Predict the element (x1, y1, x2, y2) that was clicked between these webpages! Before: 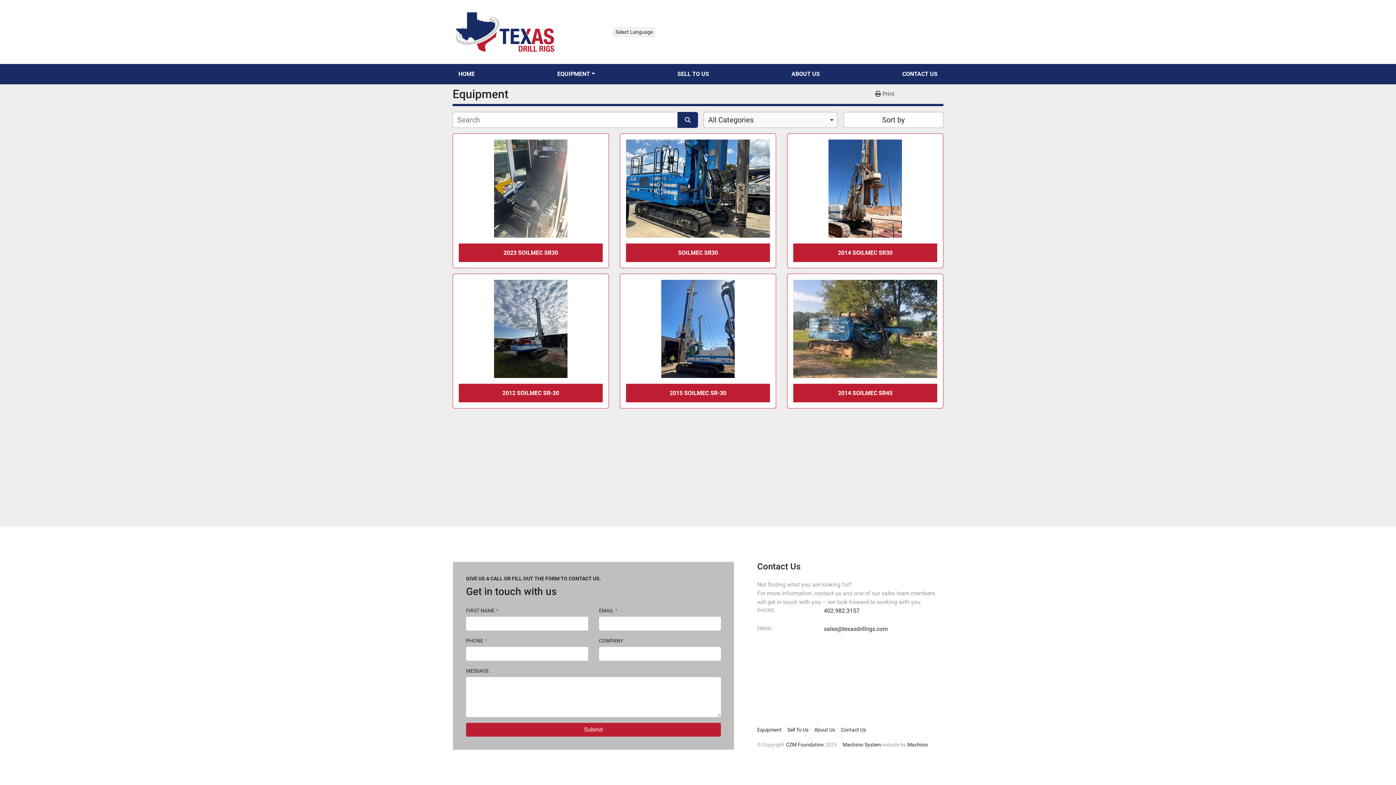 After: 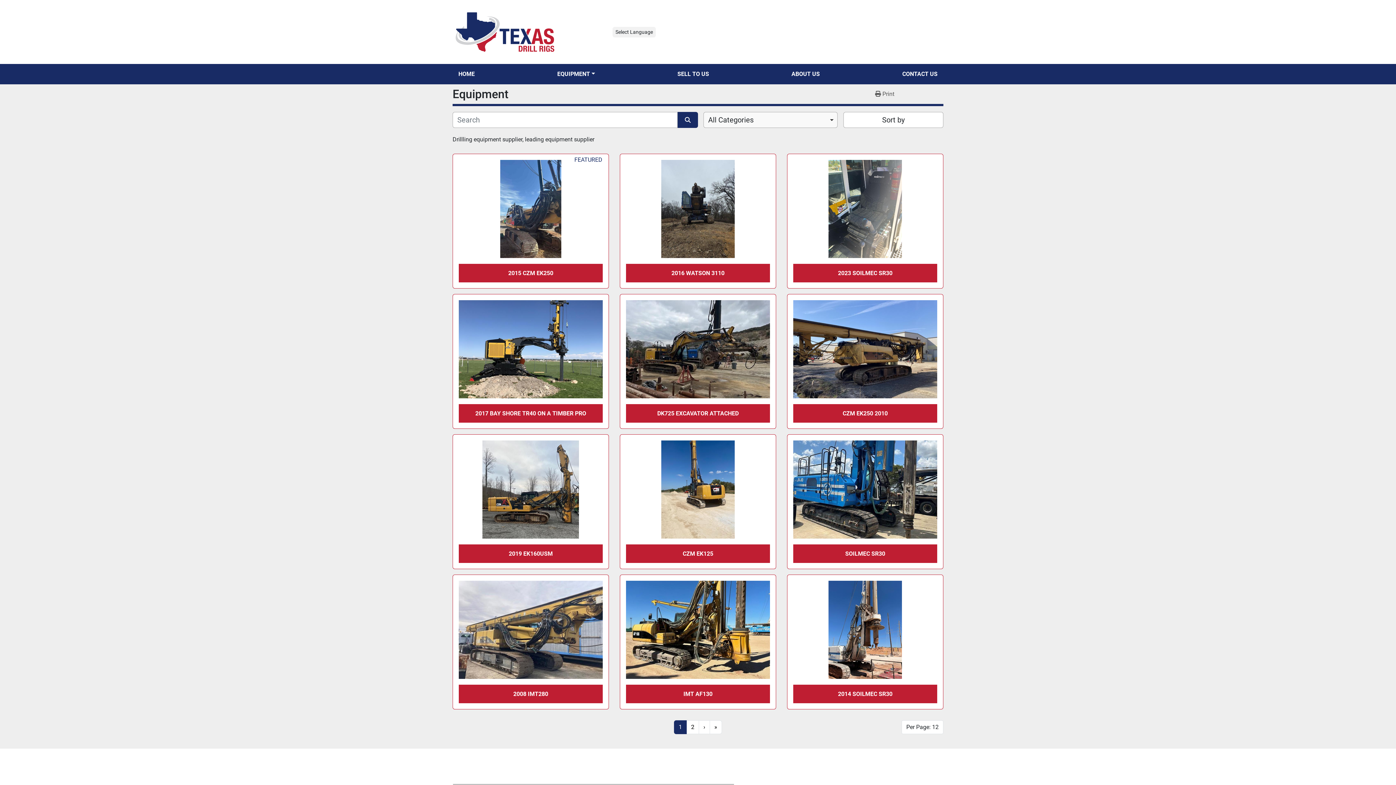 Action: label: Equipment bbox: (757, 727, 781, 733)